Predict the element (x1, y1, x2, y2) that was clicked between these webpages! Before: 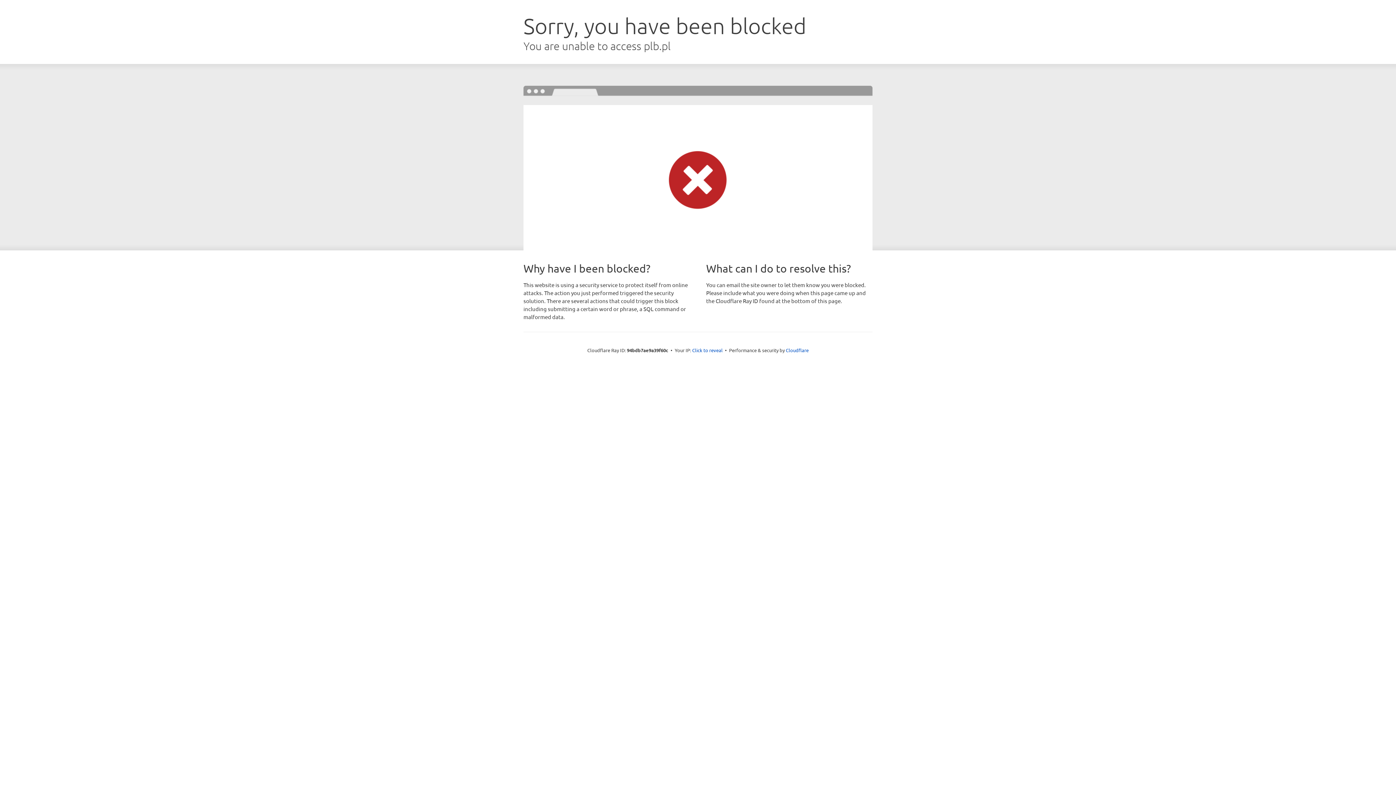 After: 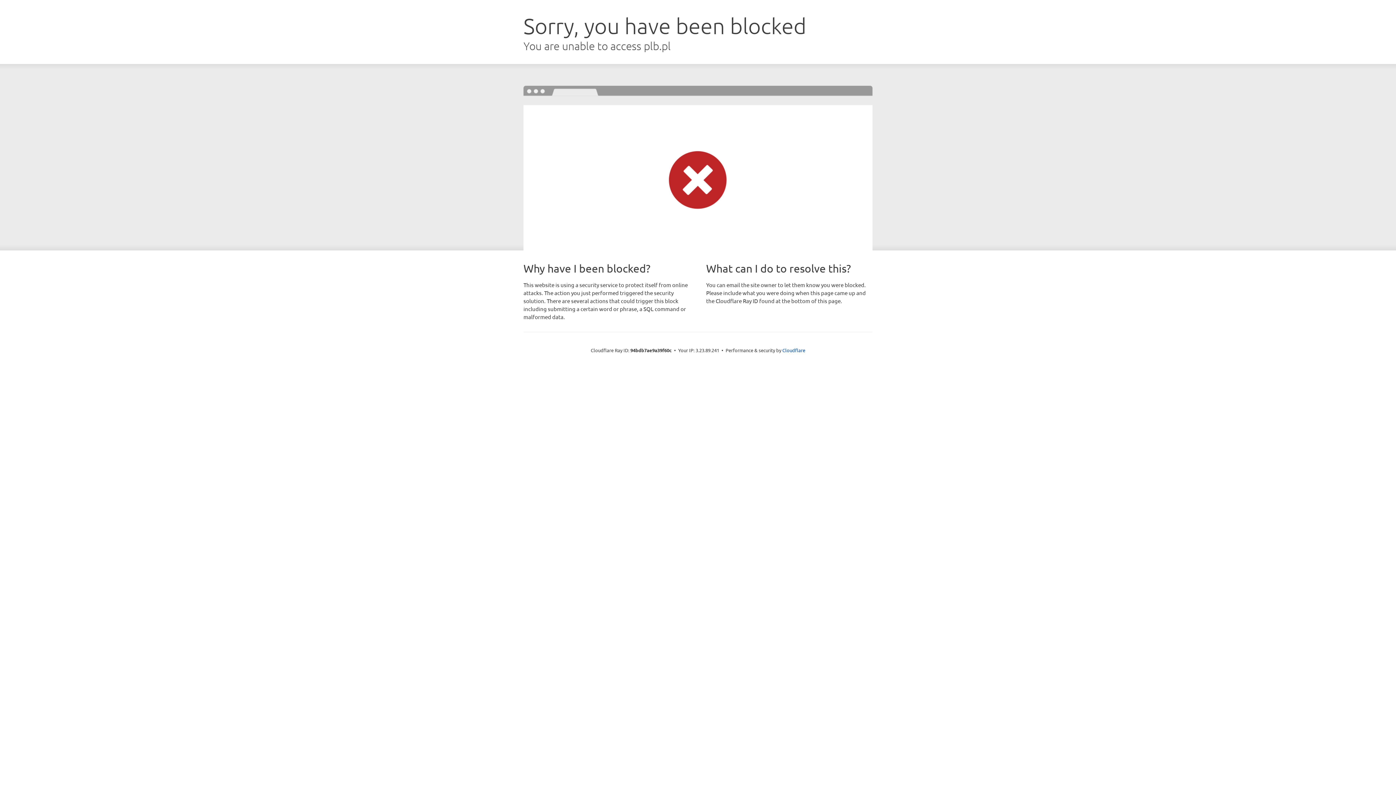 Action: label: Click to reveal bbox: (692, 346, 722, 353)